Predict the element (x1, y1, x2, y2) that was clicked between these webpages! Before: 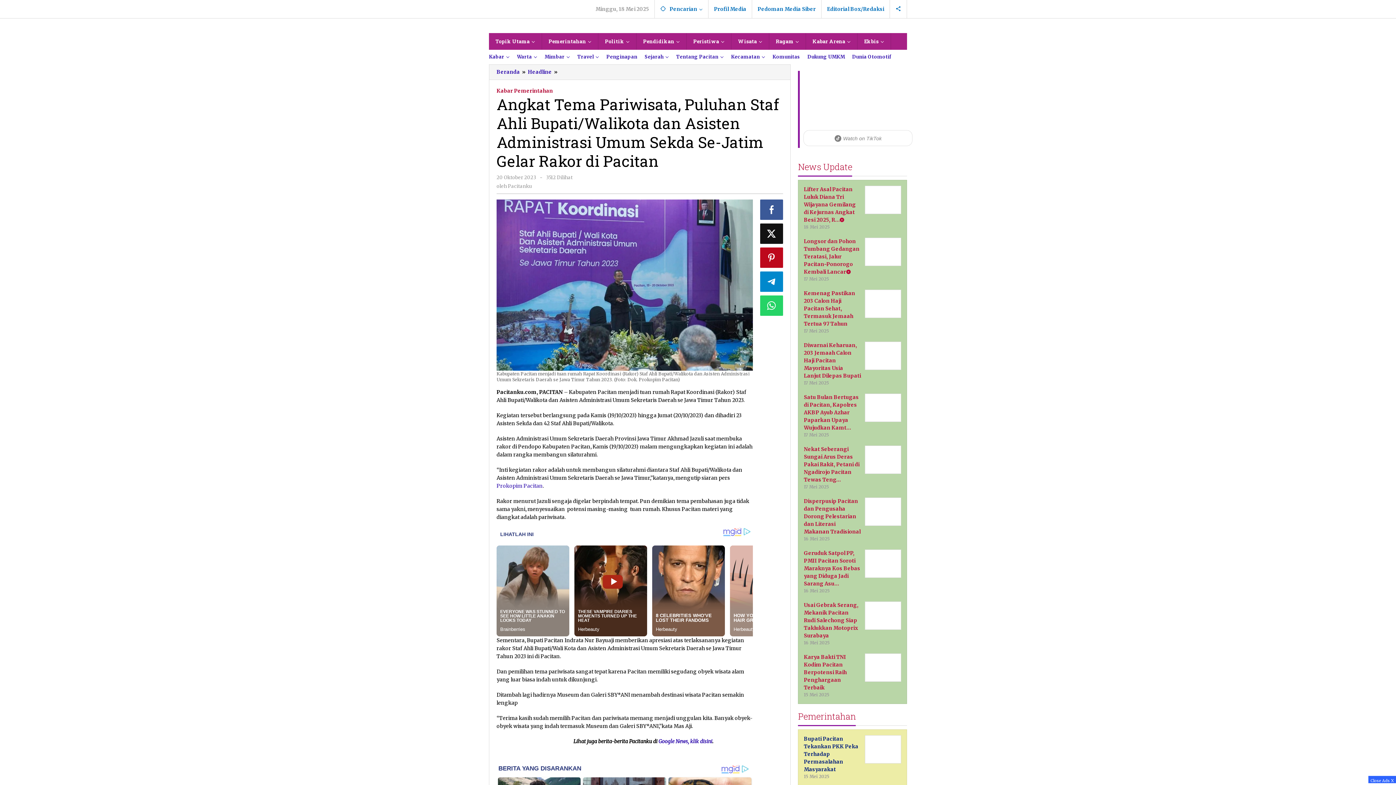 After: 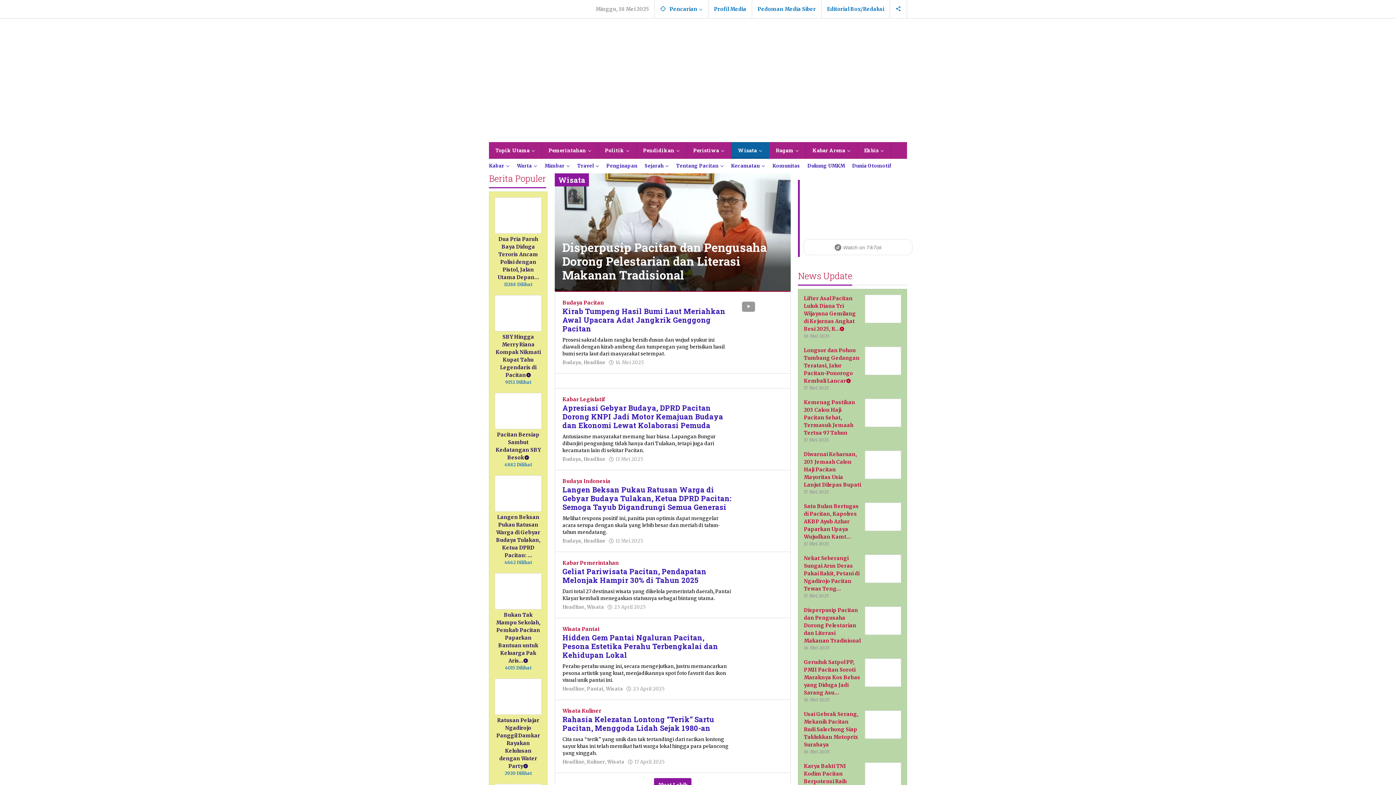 Action: label: Wisata bbox: (731, 33, 769, 49)